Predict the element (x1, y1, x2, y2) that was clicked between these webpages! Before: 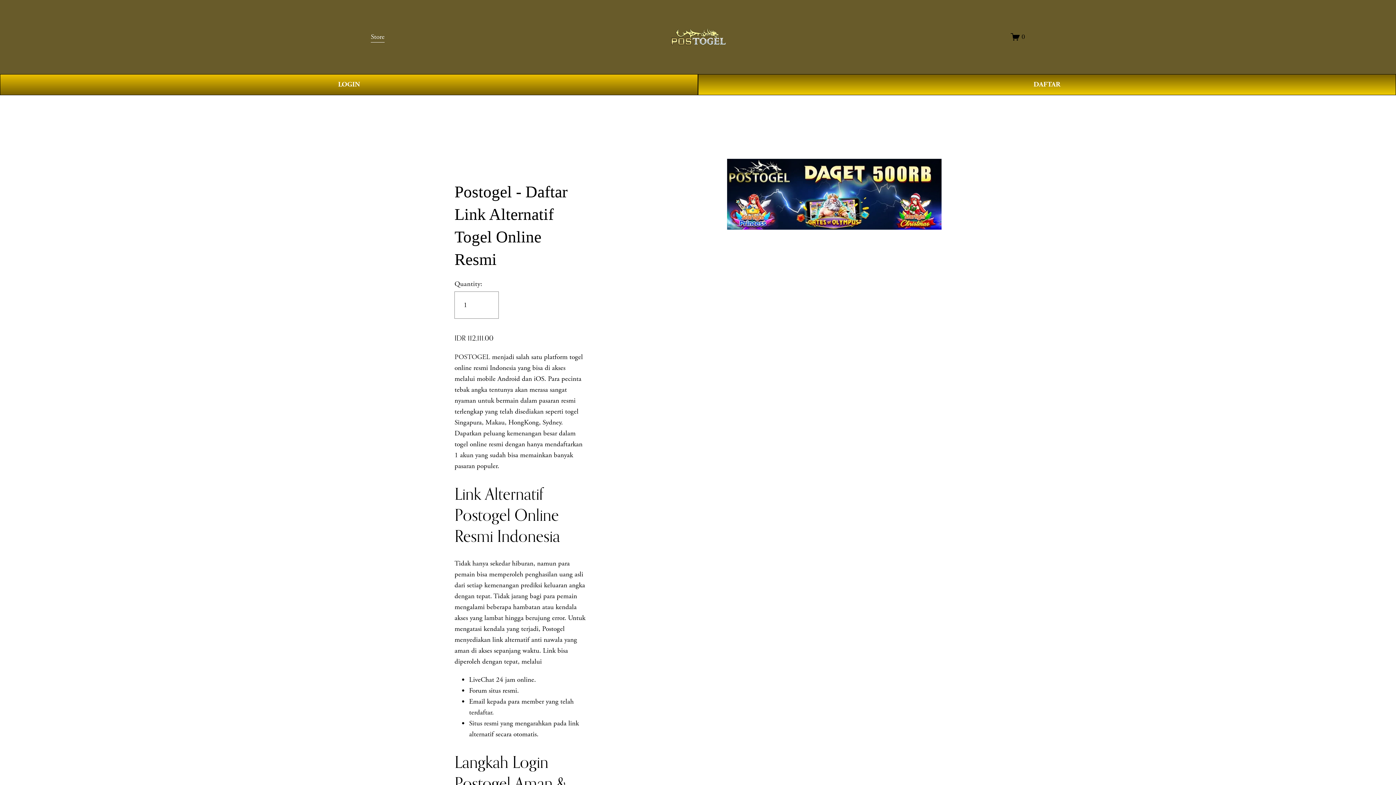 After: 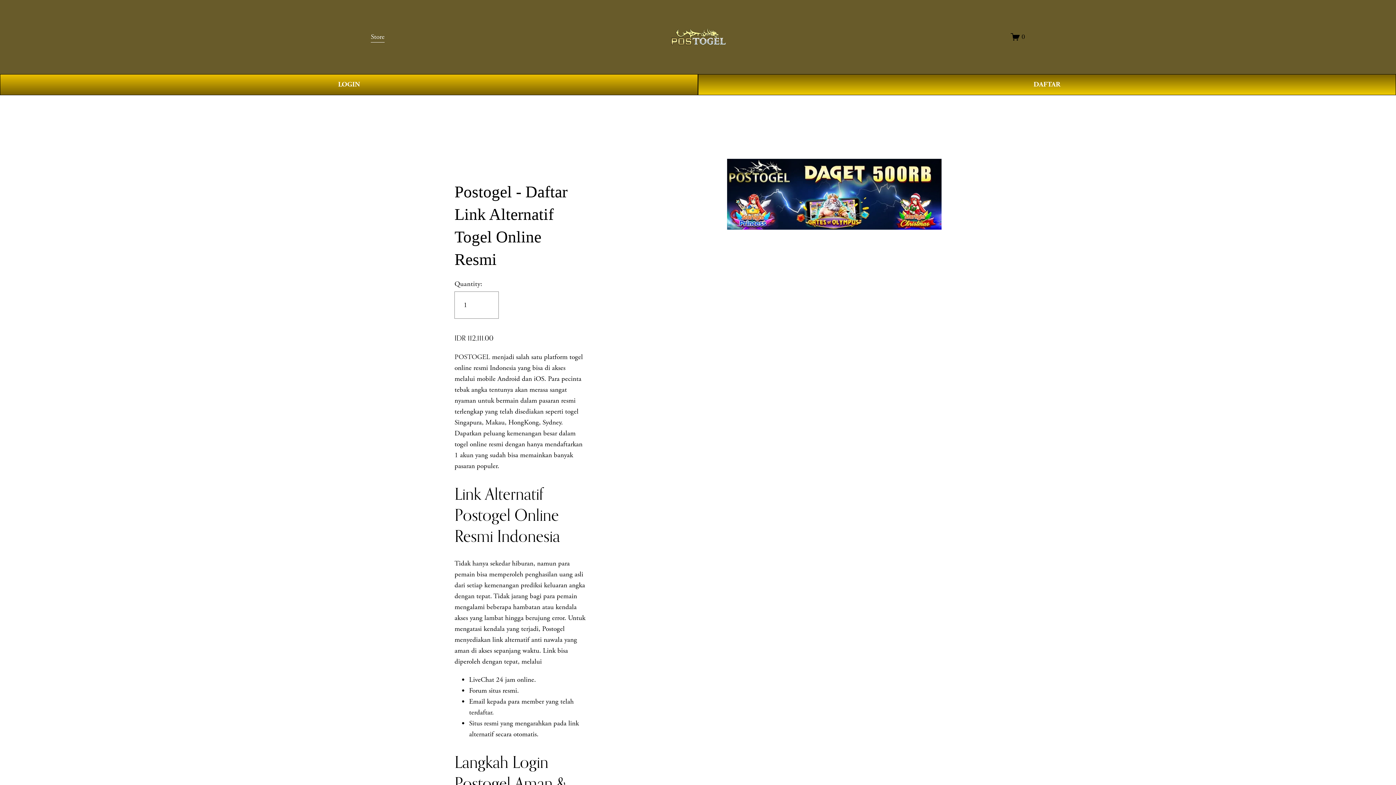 Action: bbox: (671, 27, 726, 46)